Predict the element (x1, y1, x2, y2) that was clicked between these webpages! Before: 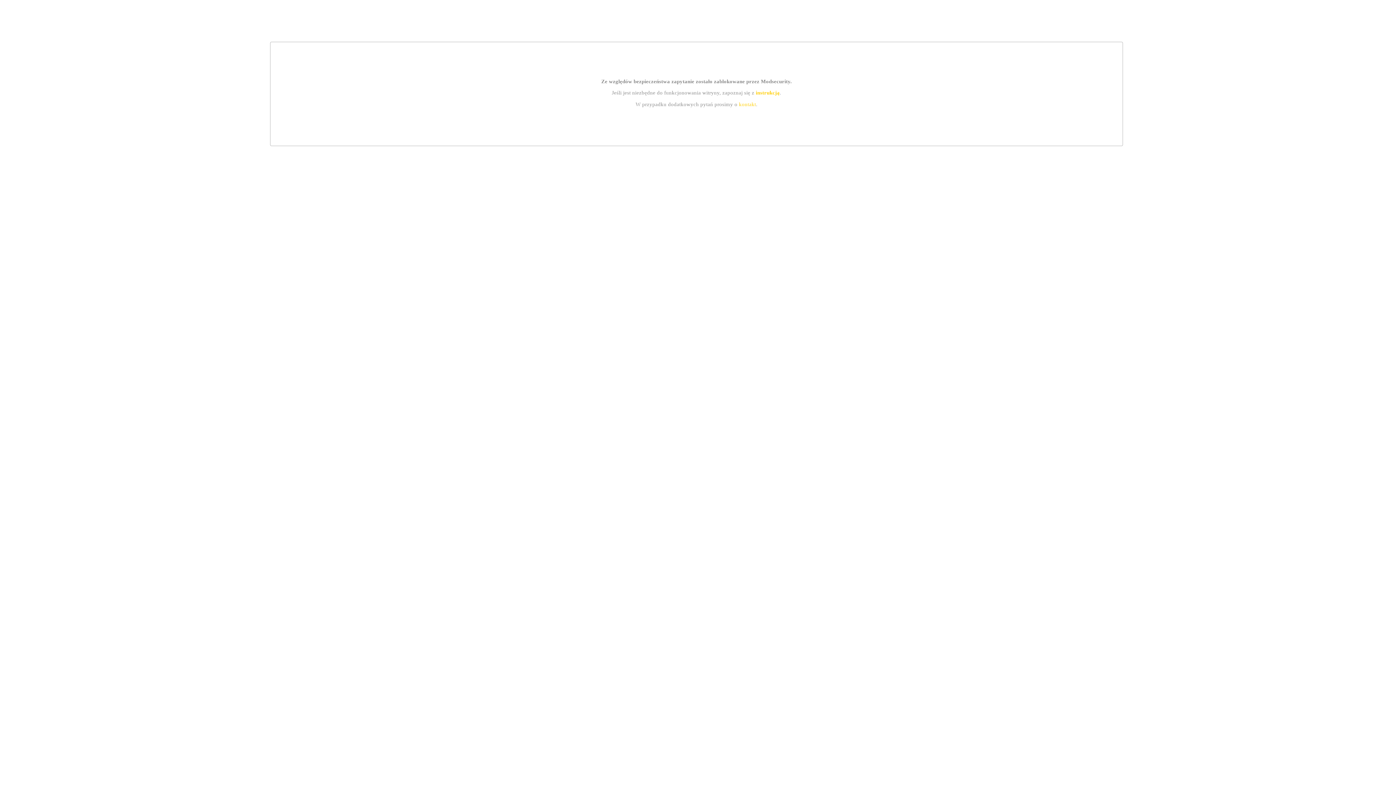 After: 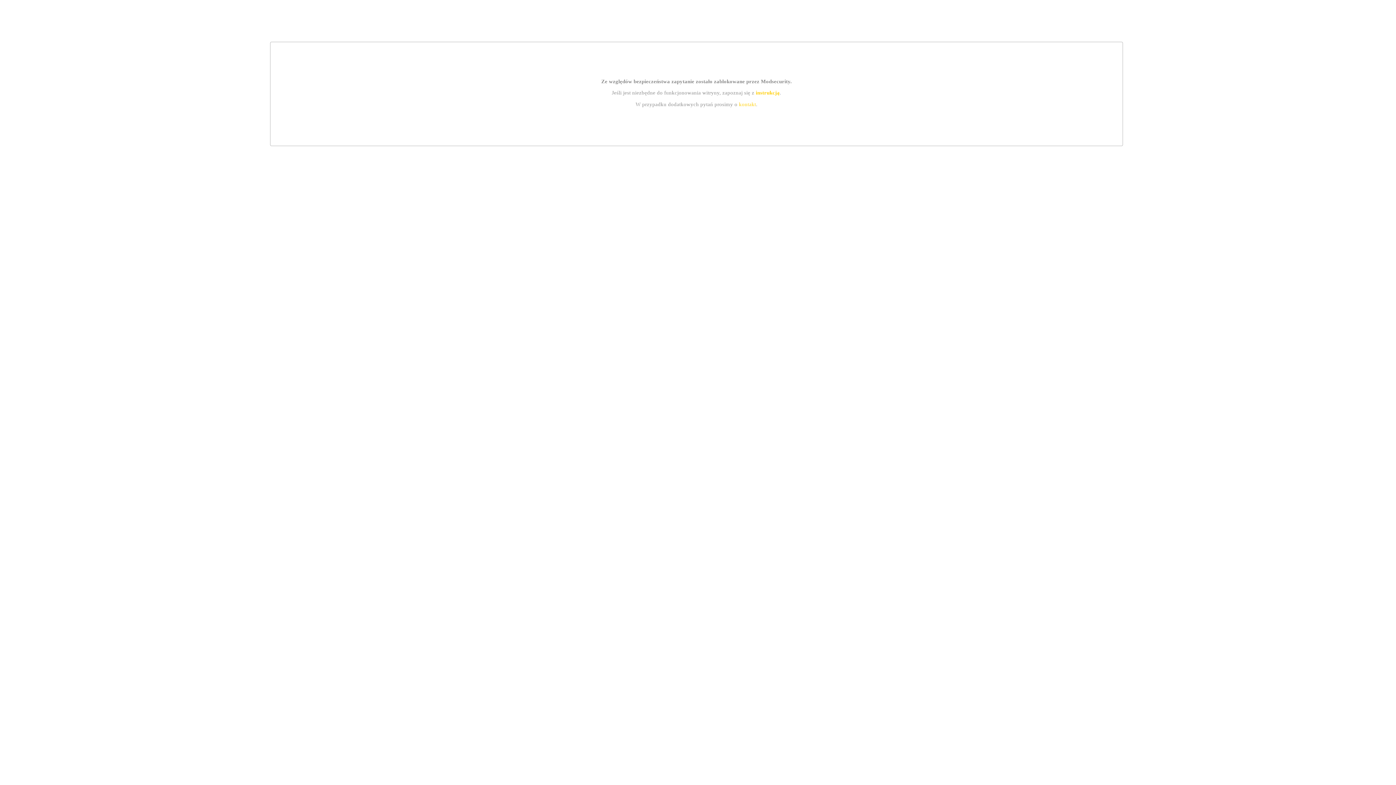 Action: bbox: (755, 89, 779, 95) label: instrukcją